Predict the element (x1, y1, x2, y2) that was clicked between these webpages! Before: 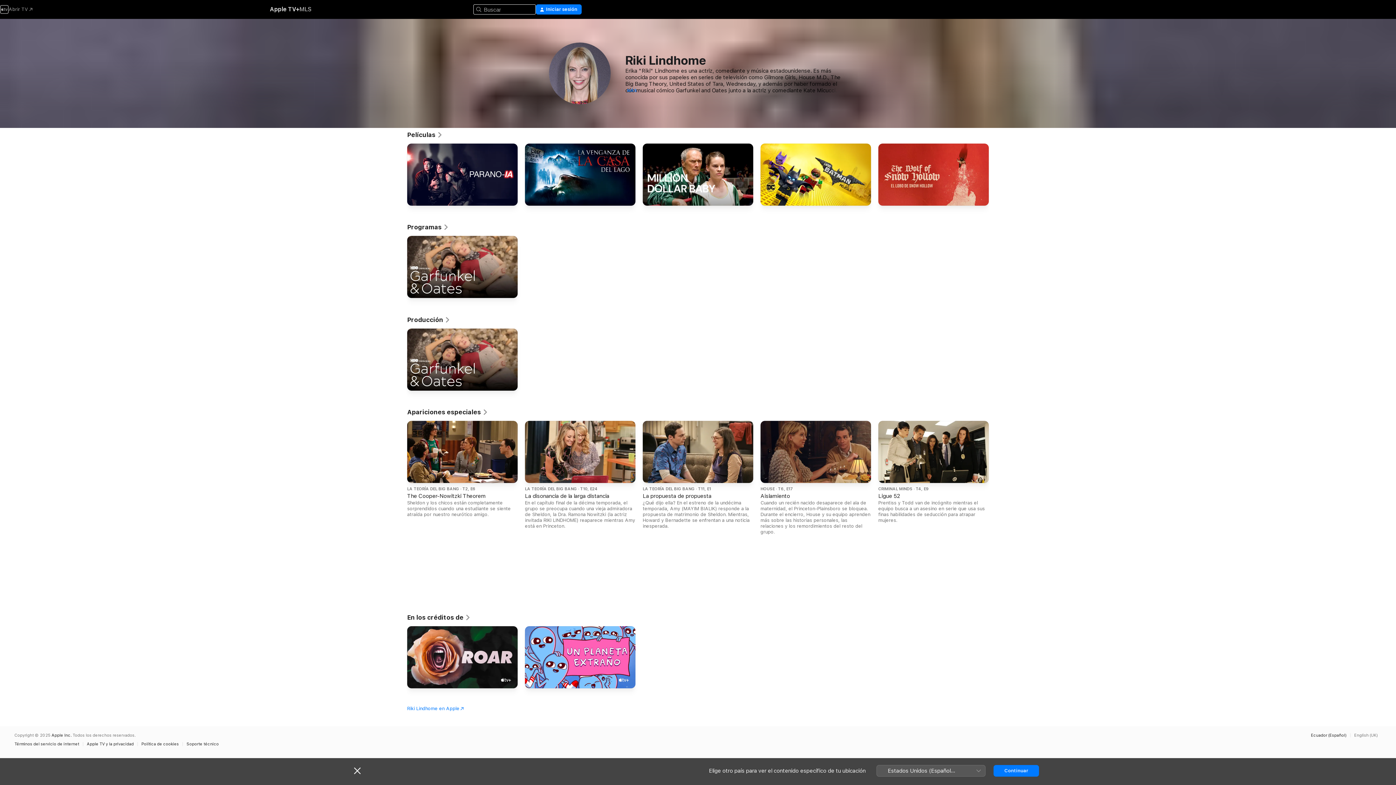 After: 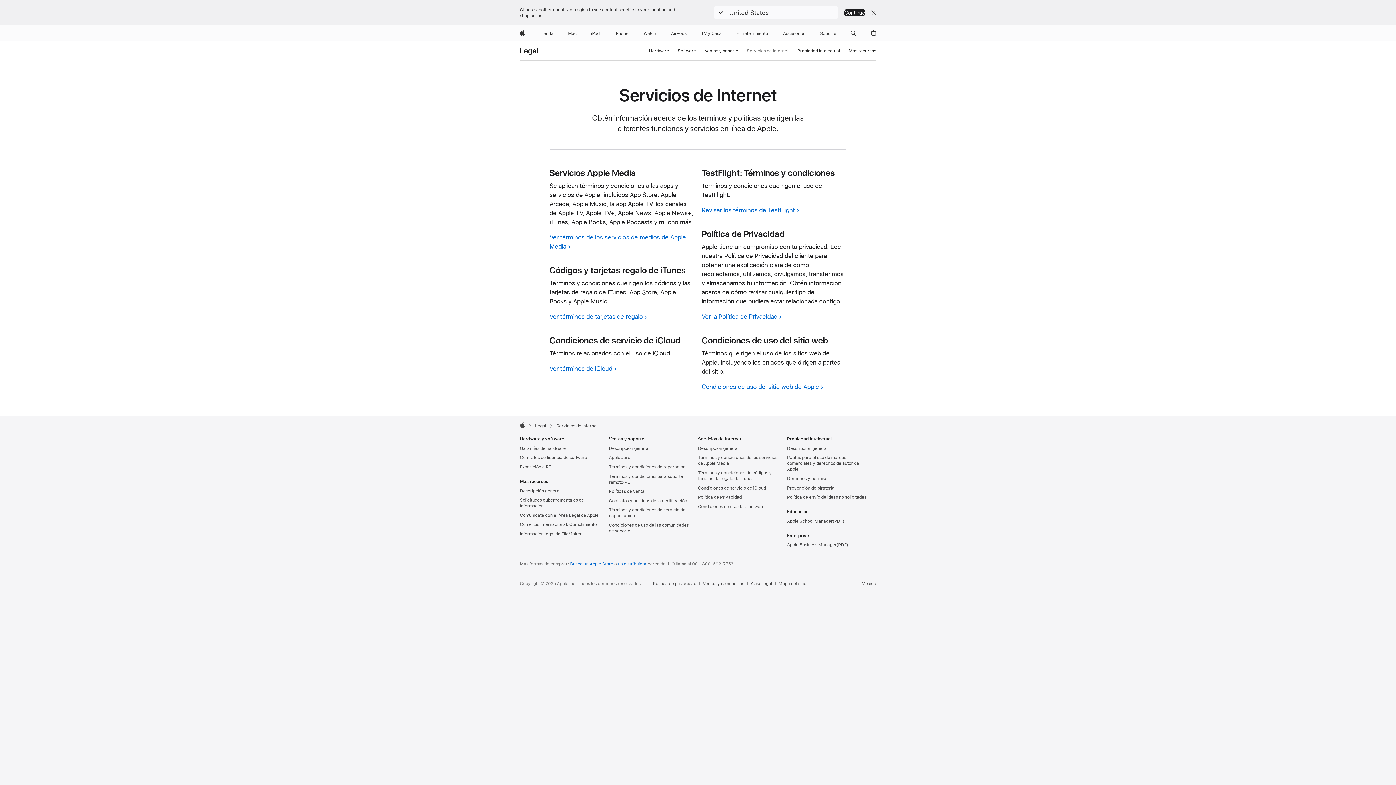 Action: label: Términos del servicio de internet bbox: (14, 742, 82, 746)